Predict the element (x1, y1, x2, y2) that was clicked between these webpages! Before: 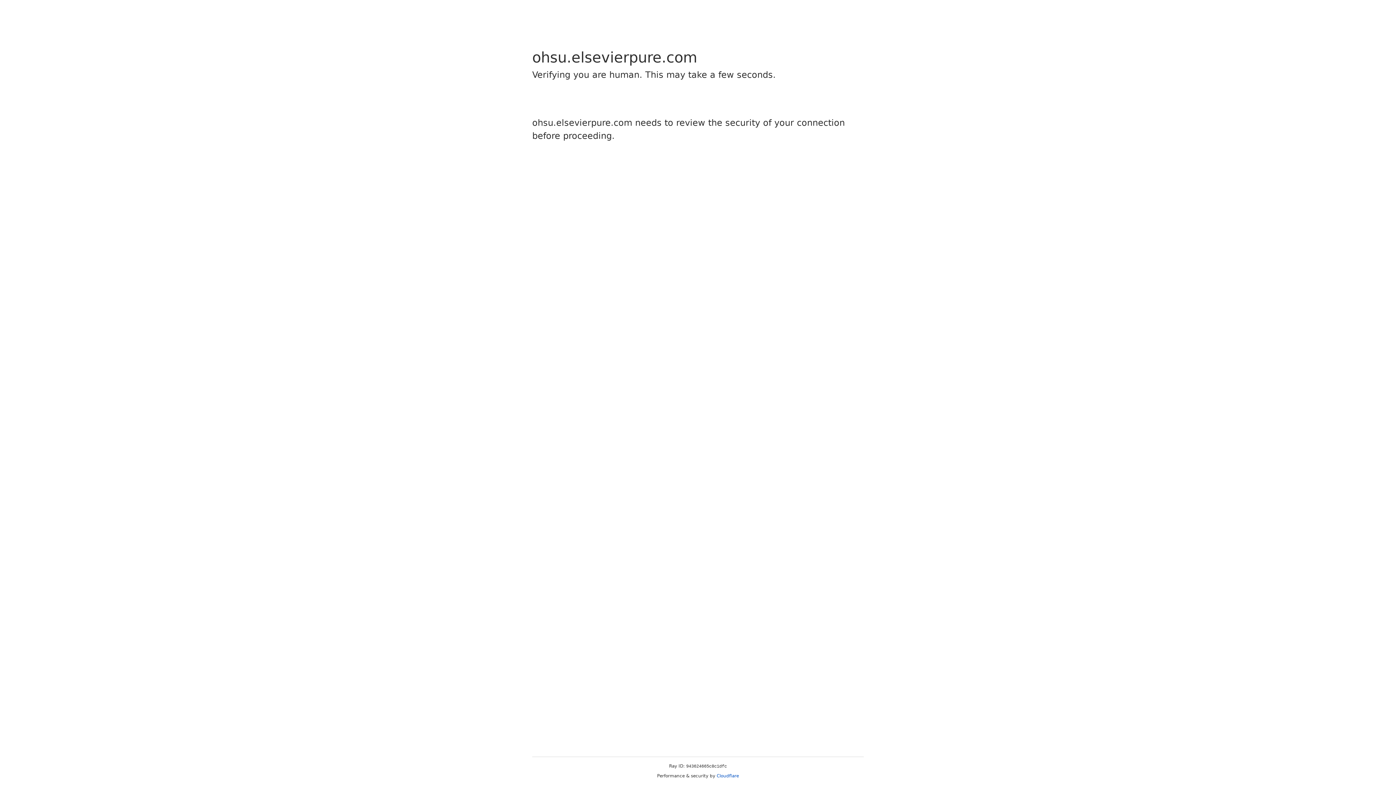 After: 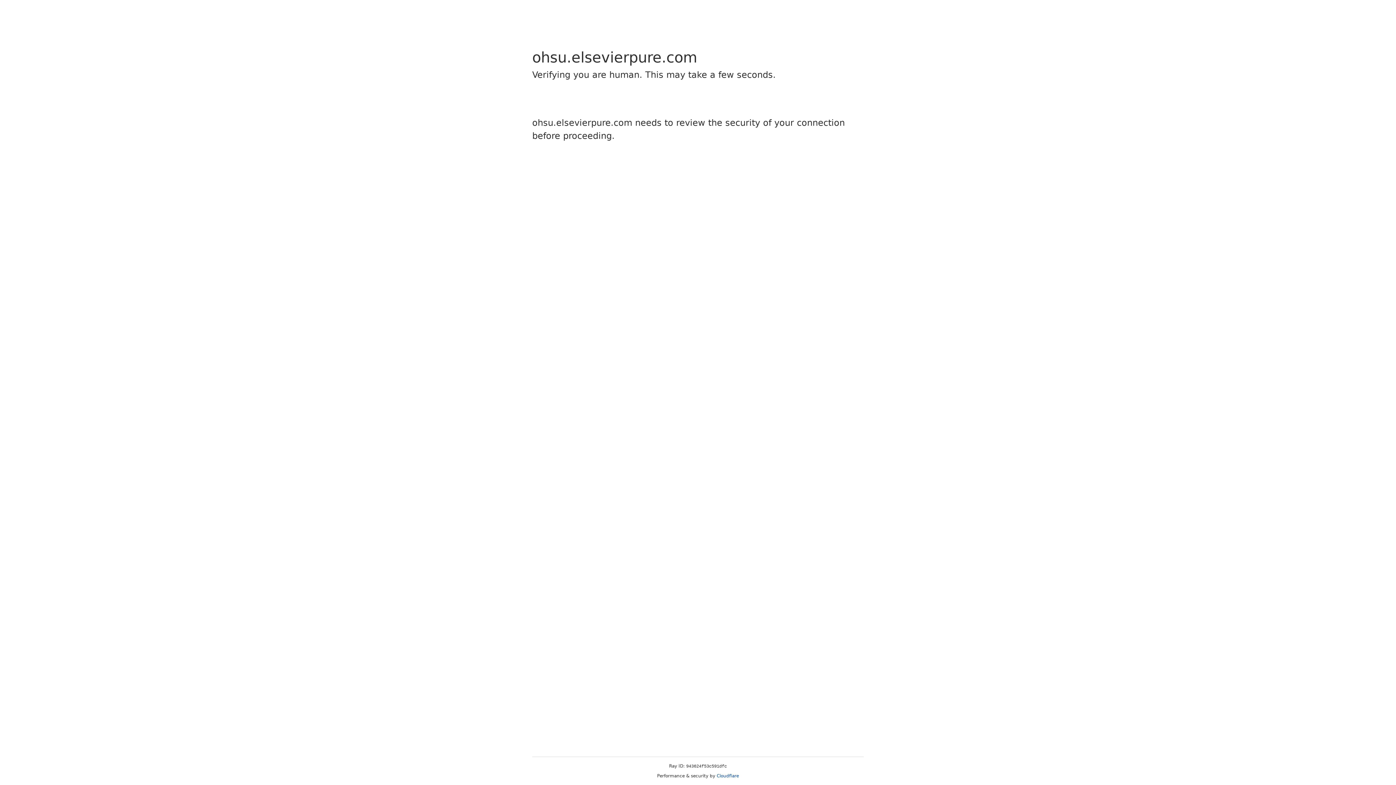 Action: label: Cloudflare bbox: (716, 773, 739, 778)